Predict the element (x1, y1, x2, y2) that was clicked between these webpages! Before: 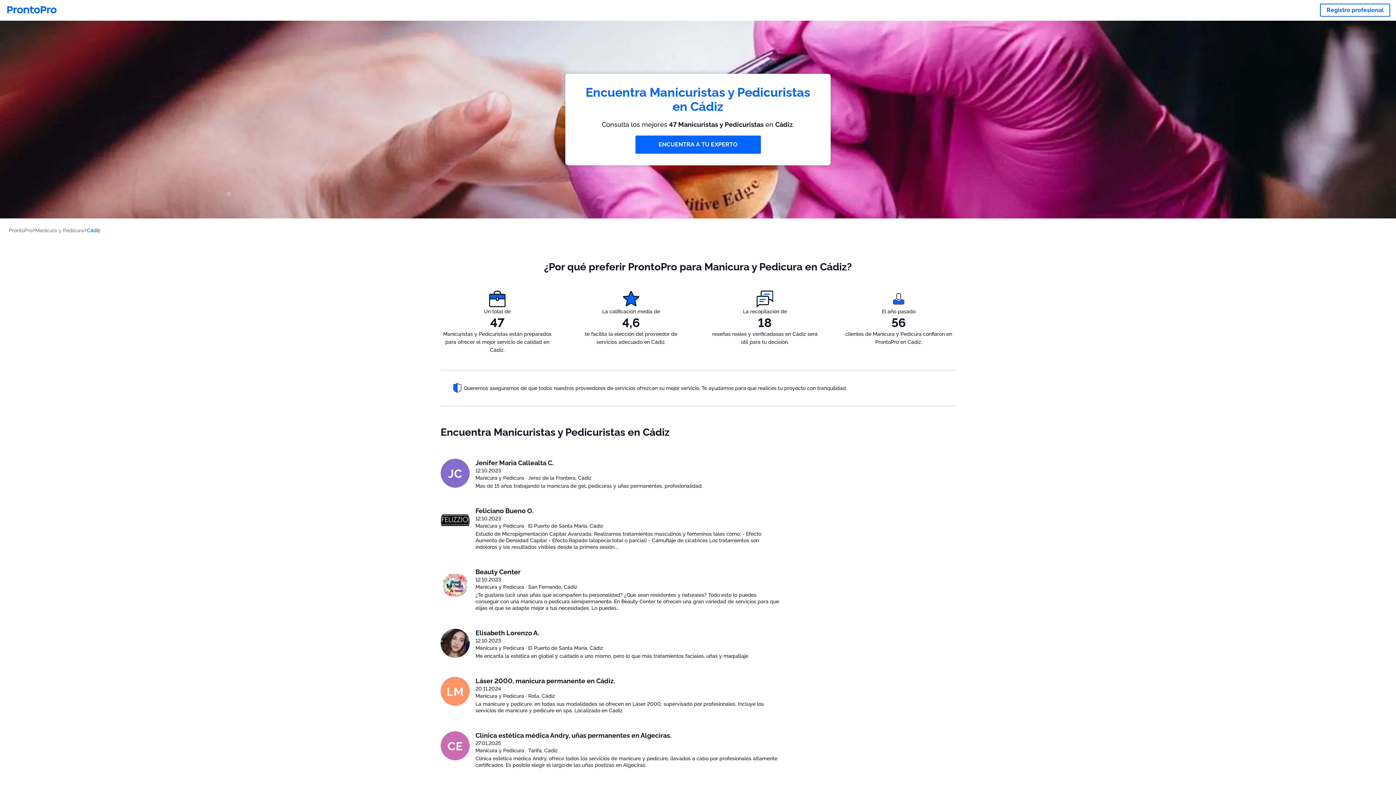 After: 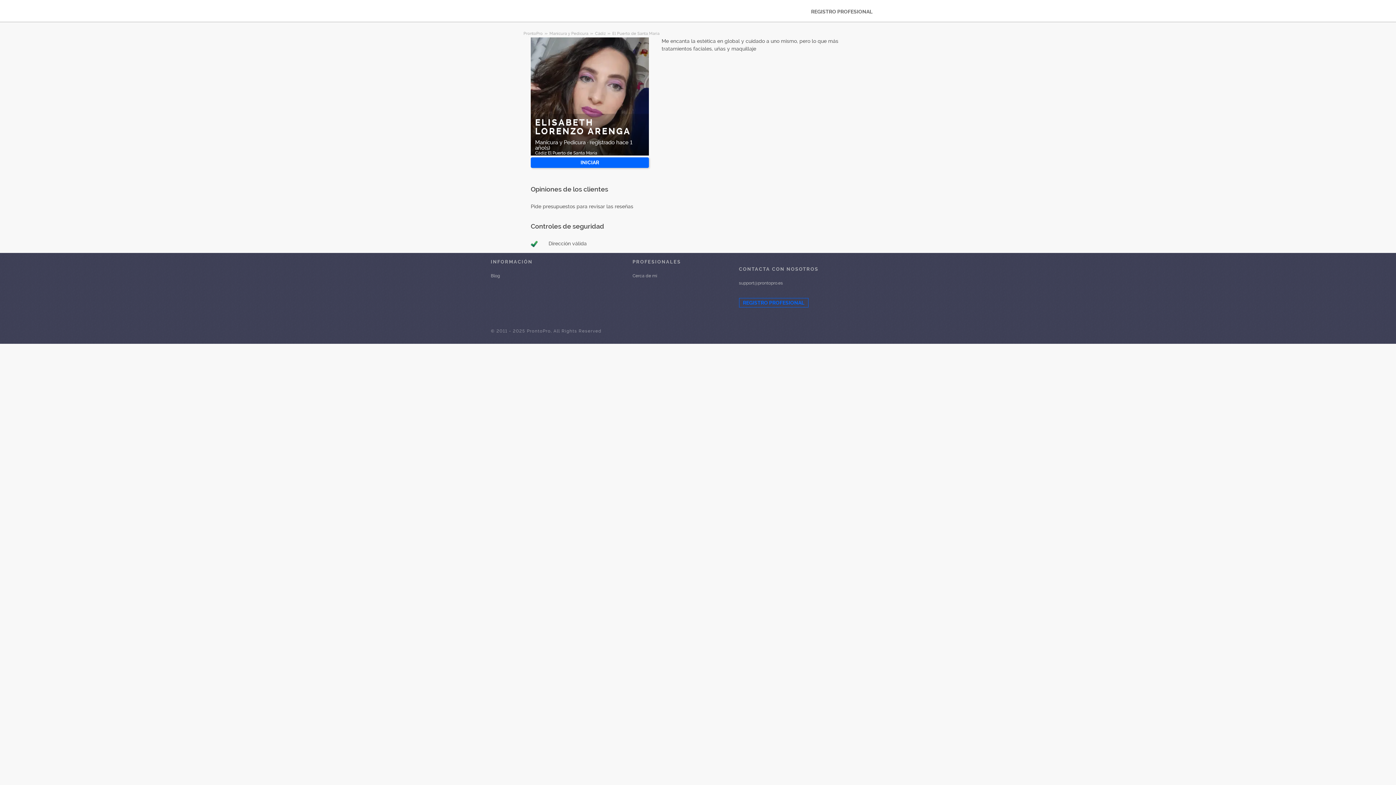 Action: bbox: (440, 629, 469, 665)